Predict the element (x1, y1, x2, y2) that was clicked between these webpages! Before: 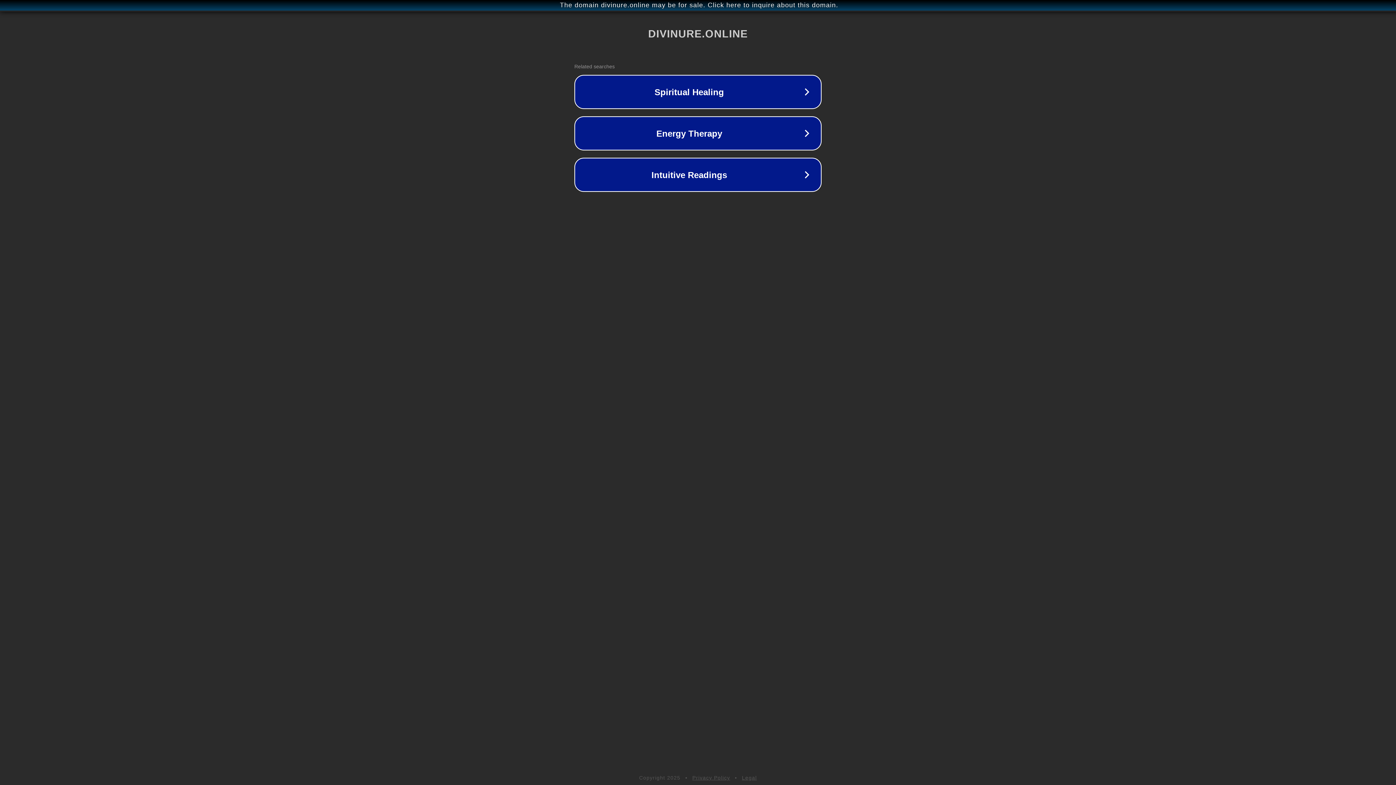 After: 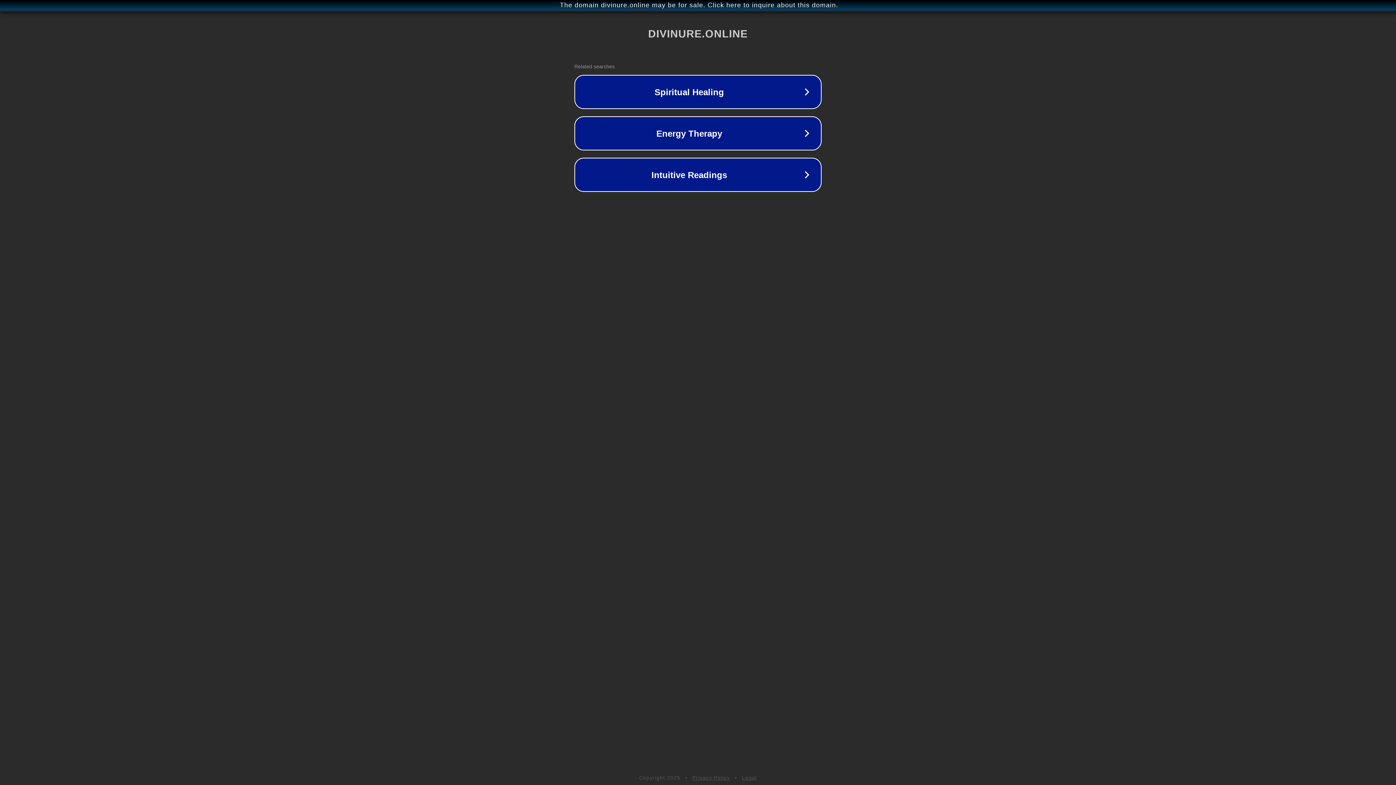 Action: bbox: (692, 775, 730, 781) label: Privacy Policy